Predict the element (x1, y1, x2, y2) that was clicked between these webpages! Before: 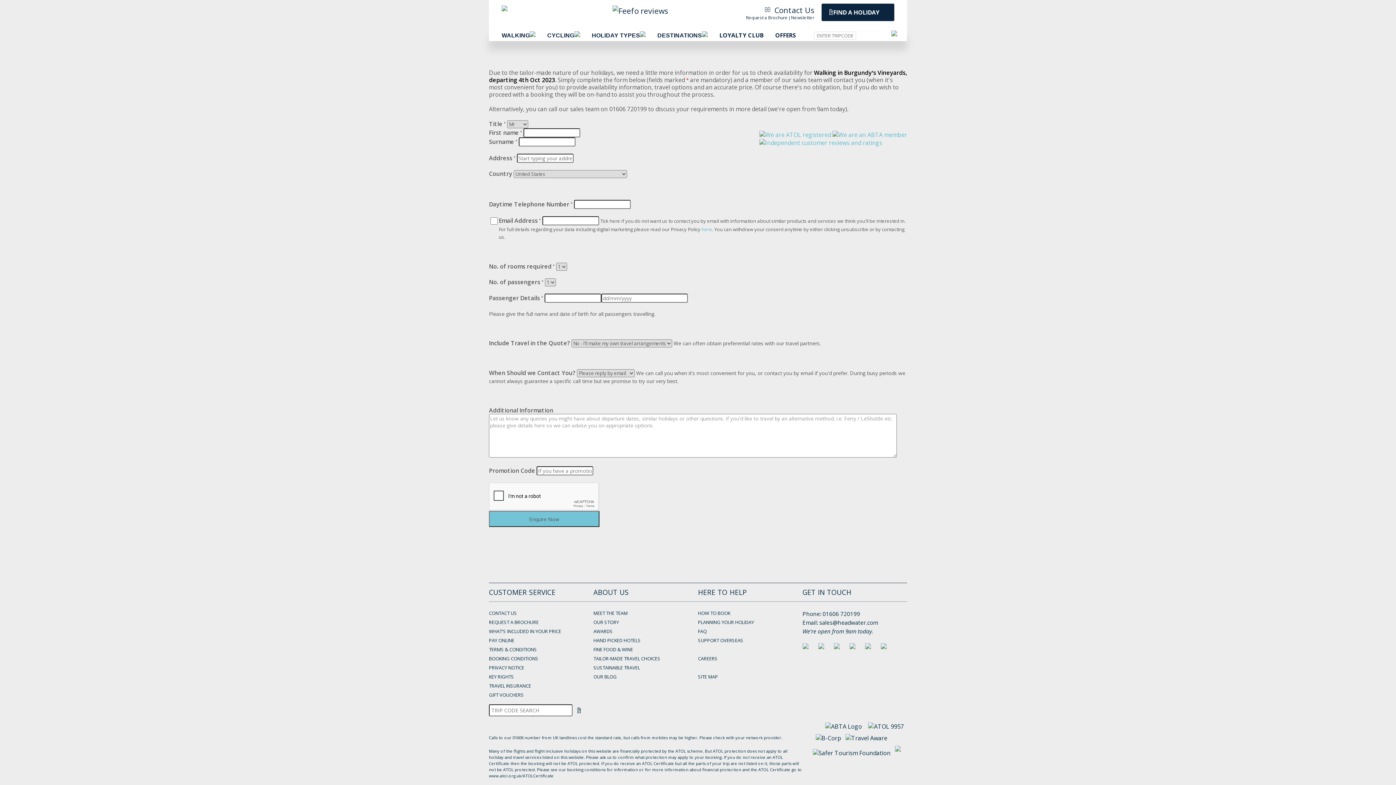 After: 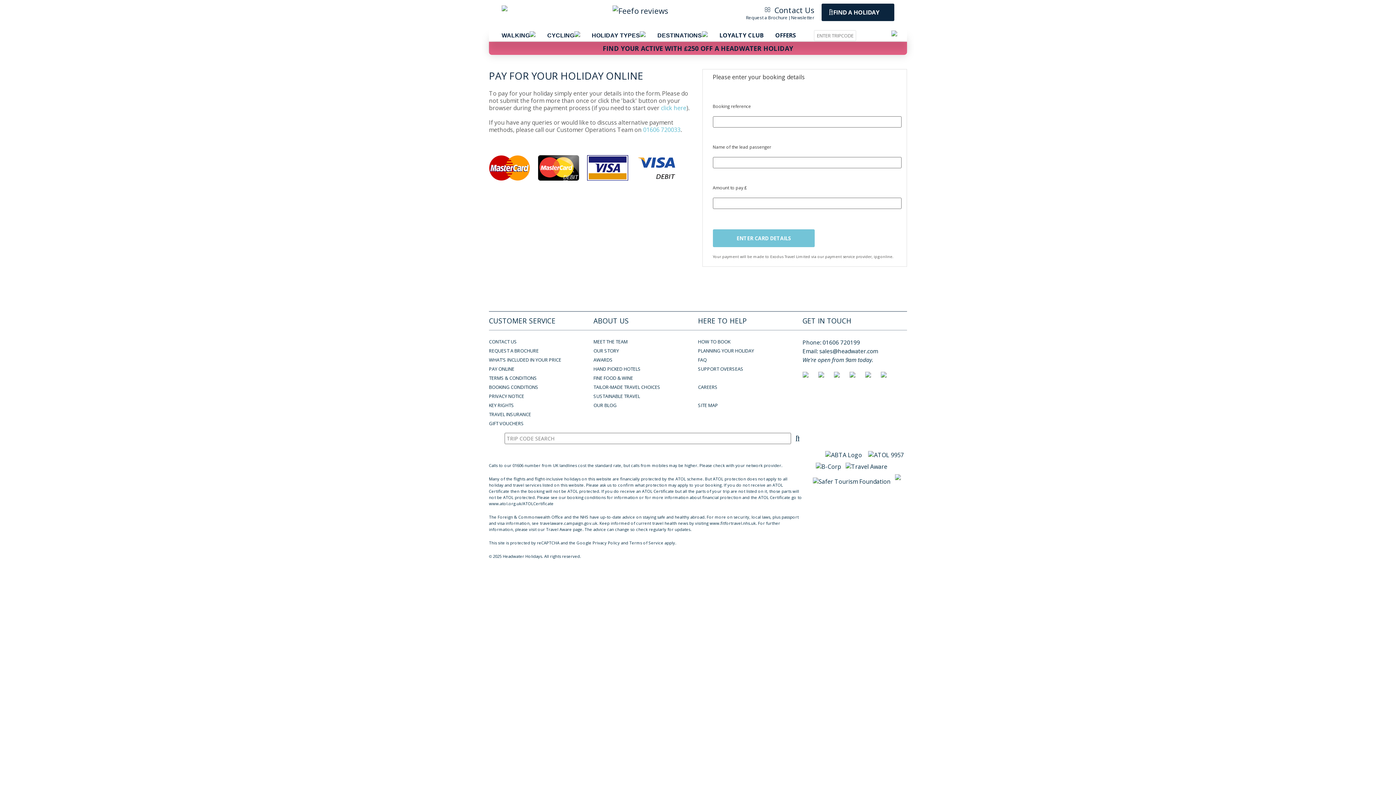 Action: bbox: (489, 637, 514, 644) label: PAY ONLINE